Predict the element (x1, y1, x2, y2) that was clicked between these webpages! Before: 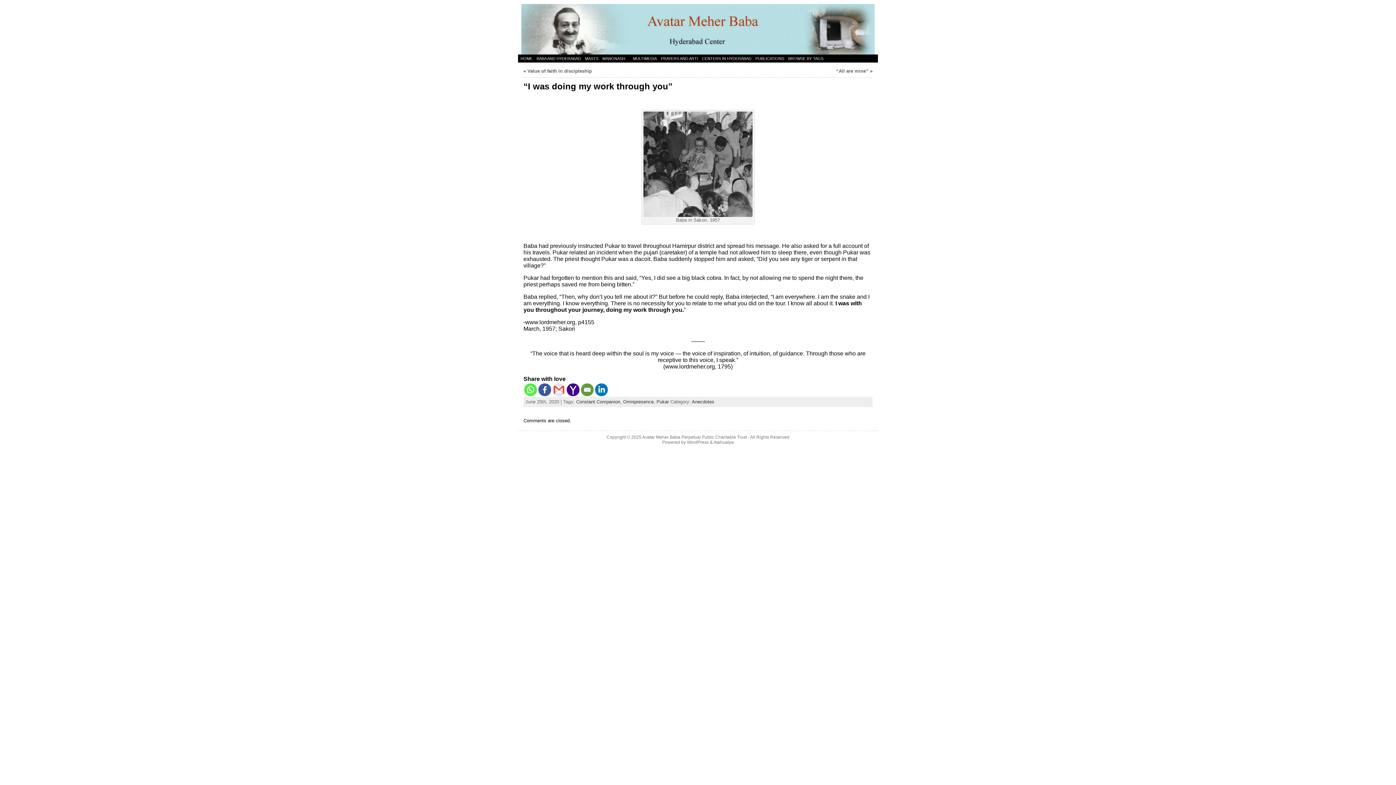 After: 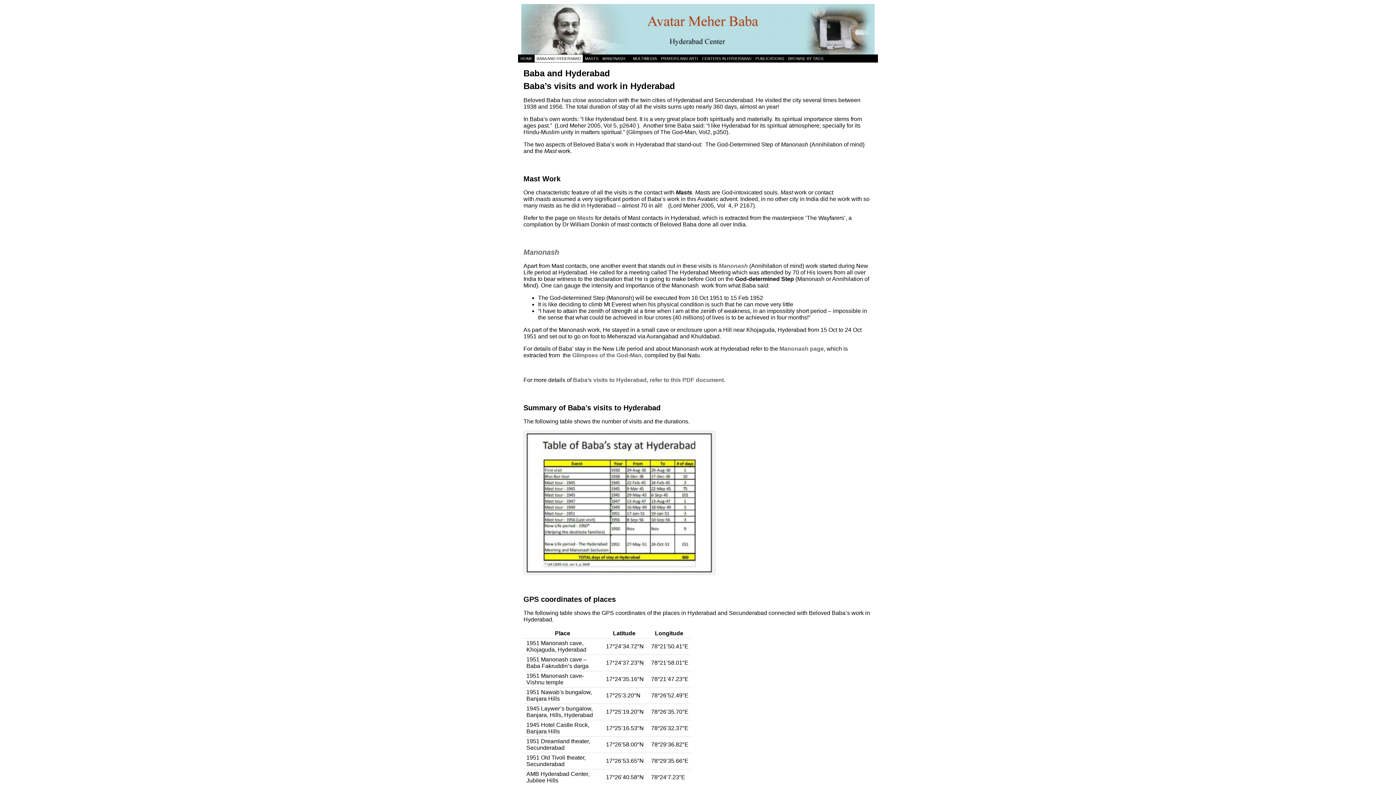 Action: bbox: (534, 54, 583, 62) label: BABA AND HYDERABAD